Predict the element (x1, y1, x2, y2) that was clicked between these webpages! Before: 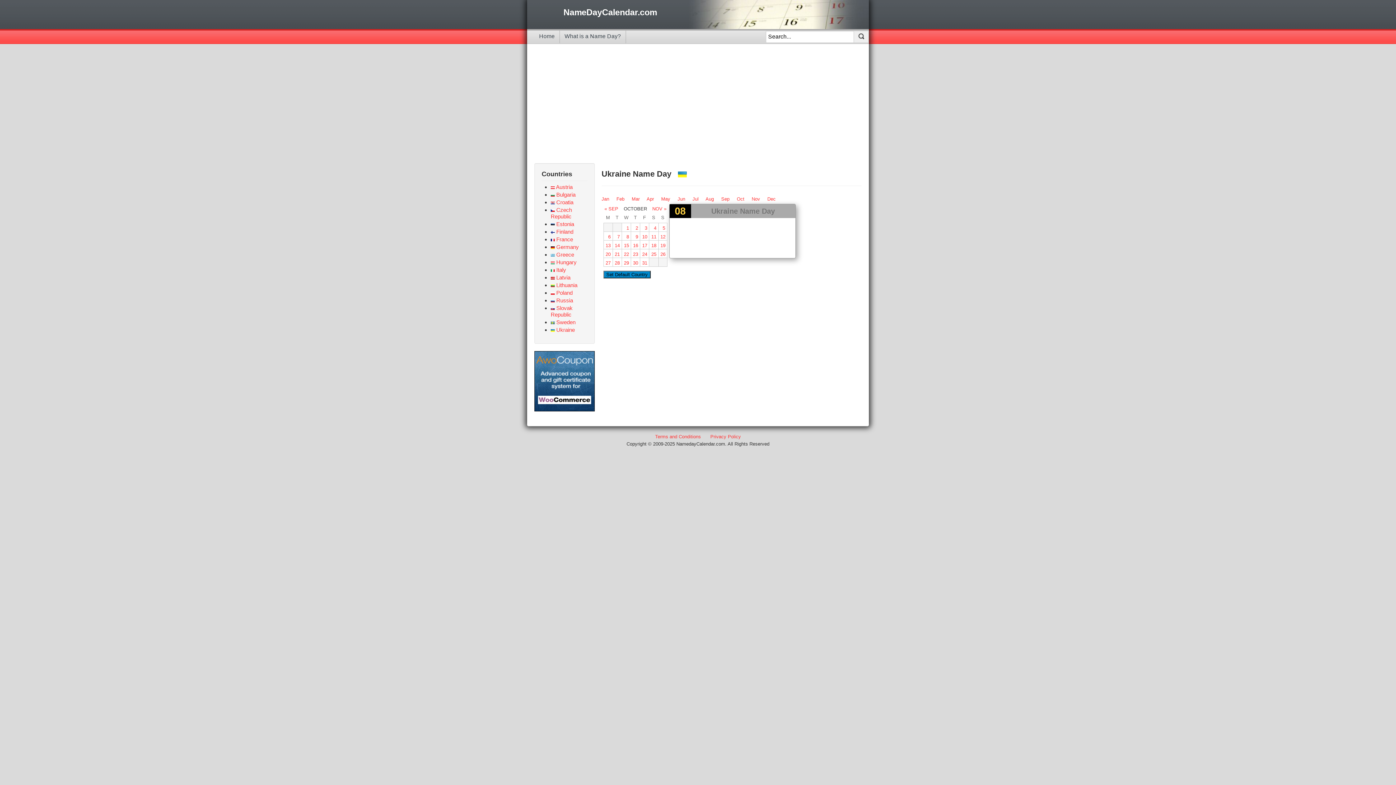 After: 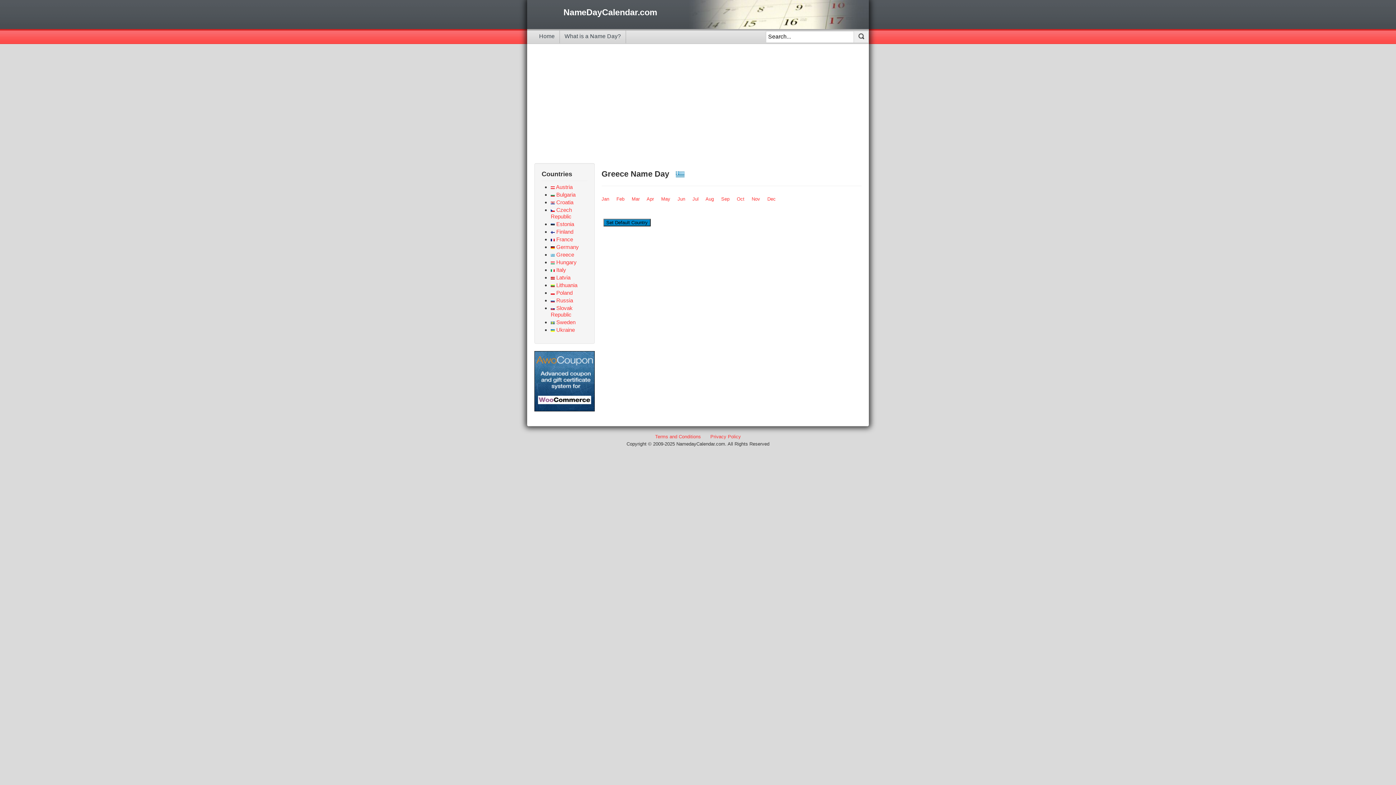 Action: label:  Greece bbox: (550, 251, 574, 257)